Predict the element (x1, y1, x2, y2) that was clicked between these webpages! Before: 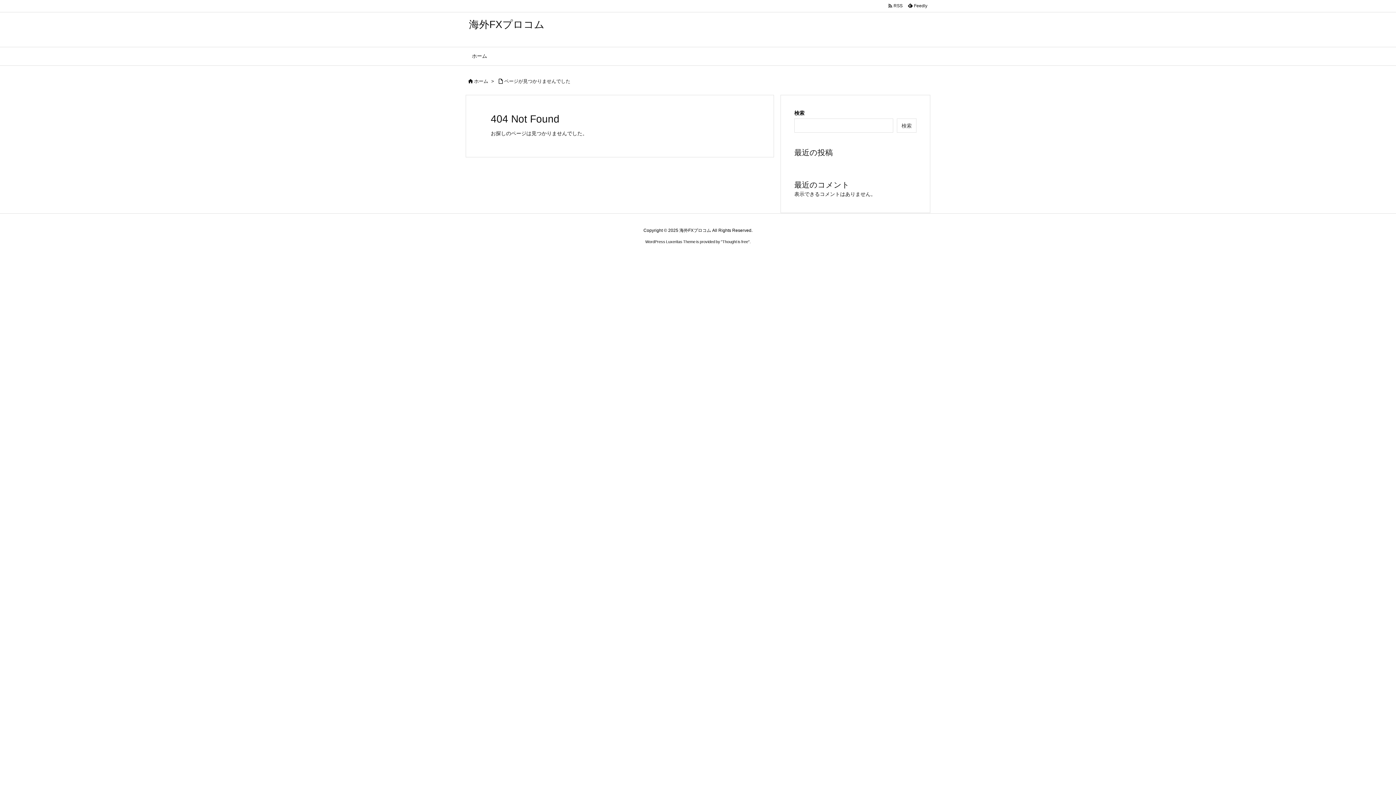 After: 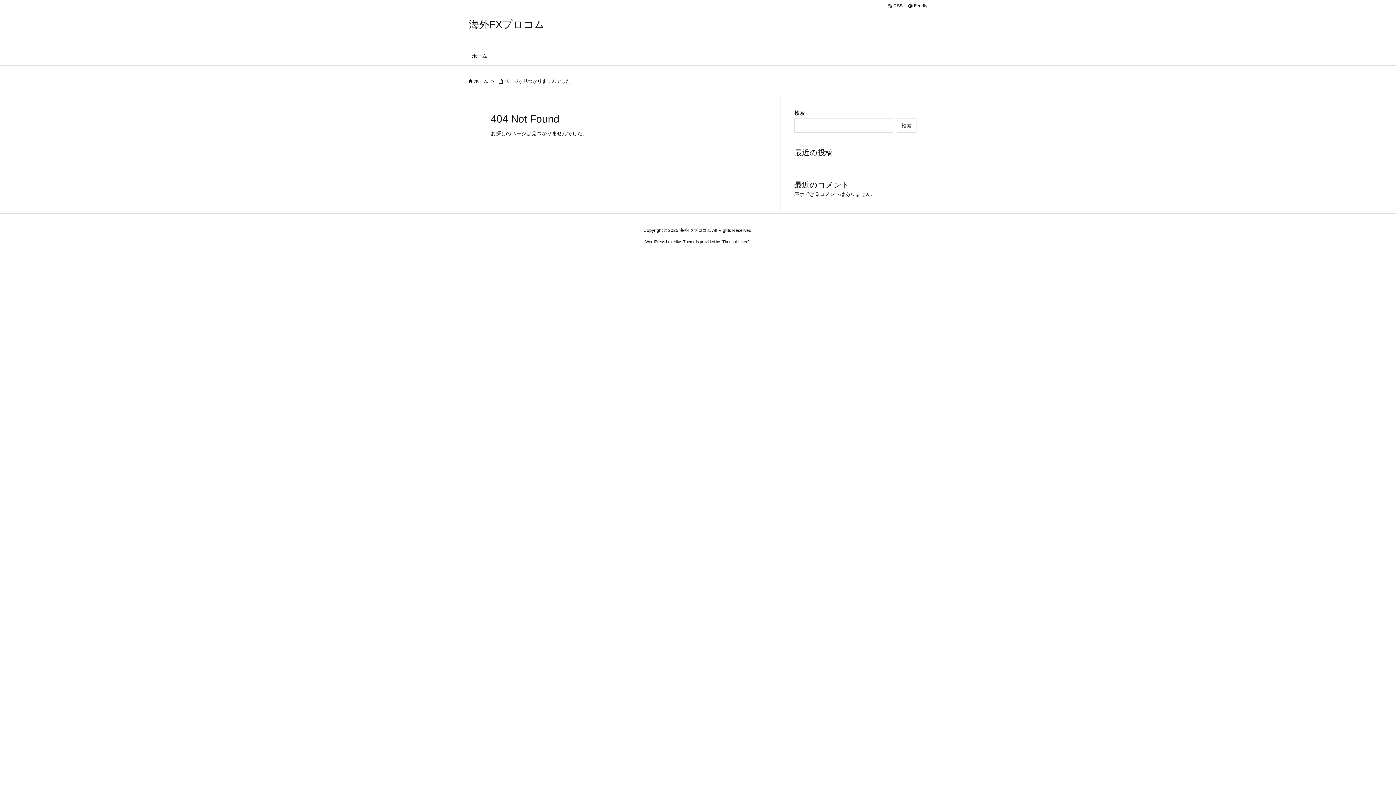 Action: bbox: (722, 239, 748, 244) label: Thought is free